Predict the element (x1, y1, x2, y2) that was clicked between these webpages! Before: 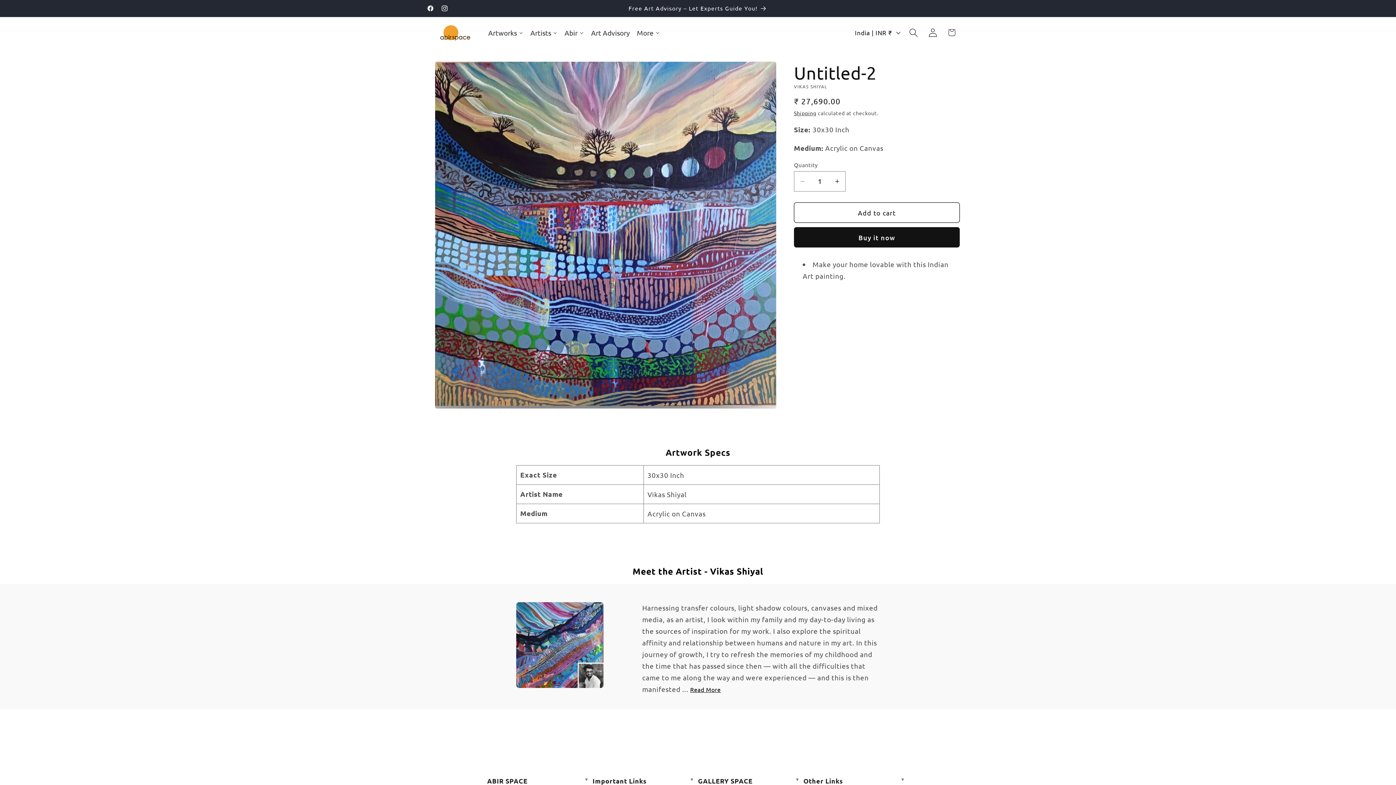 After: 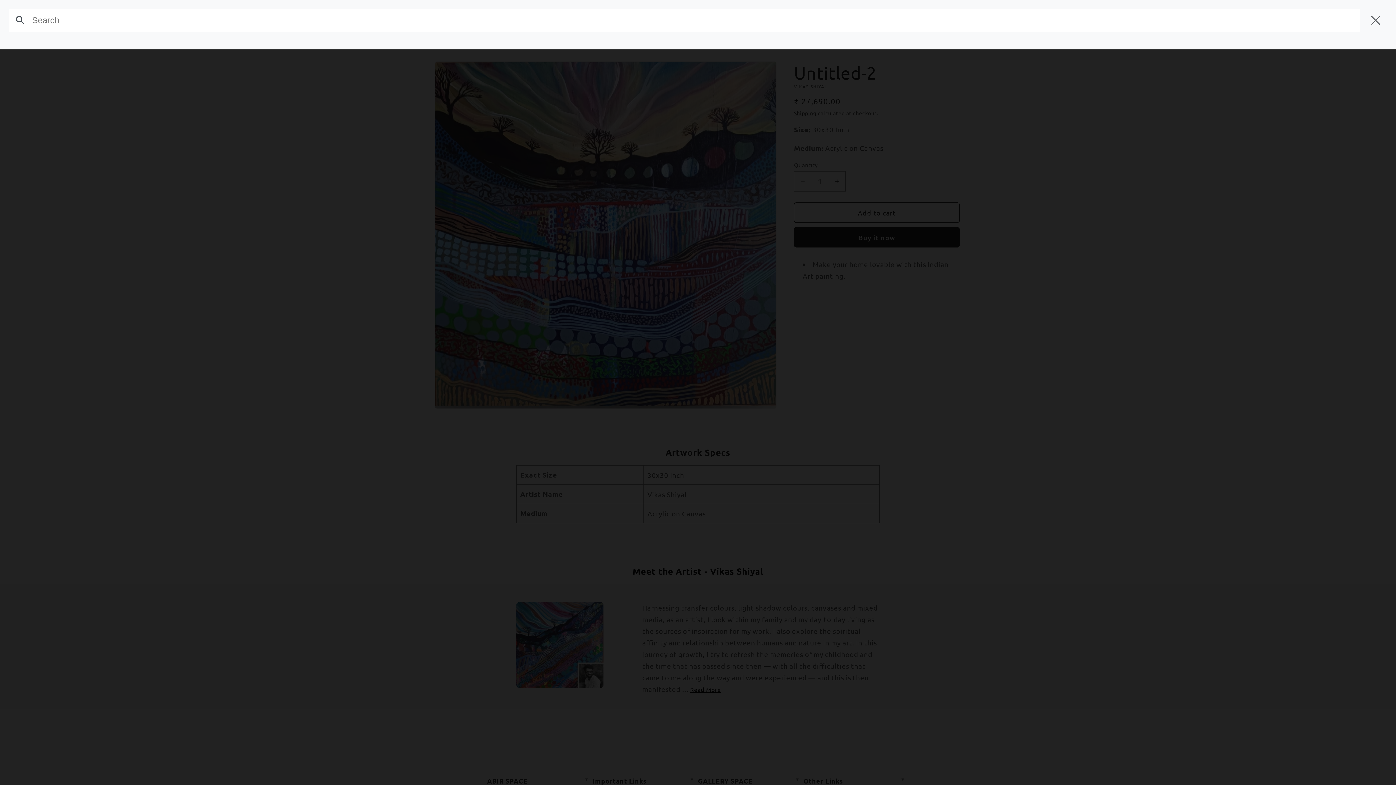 Action: label: Search bbox: (904, 23, 923, 42)